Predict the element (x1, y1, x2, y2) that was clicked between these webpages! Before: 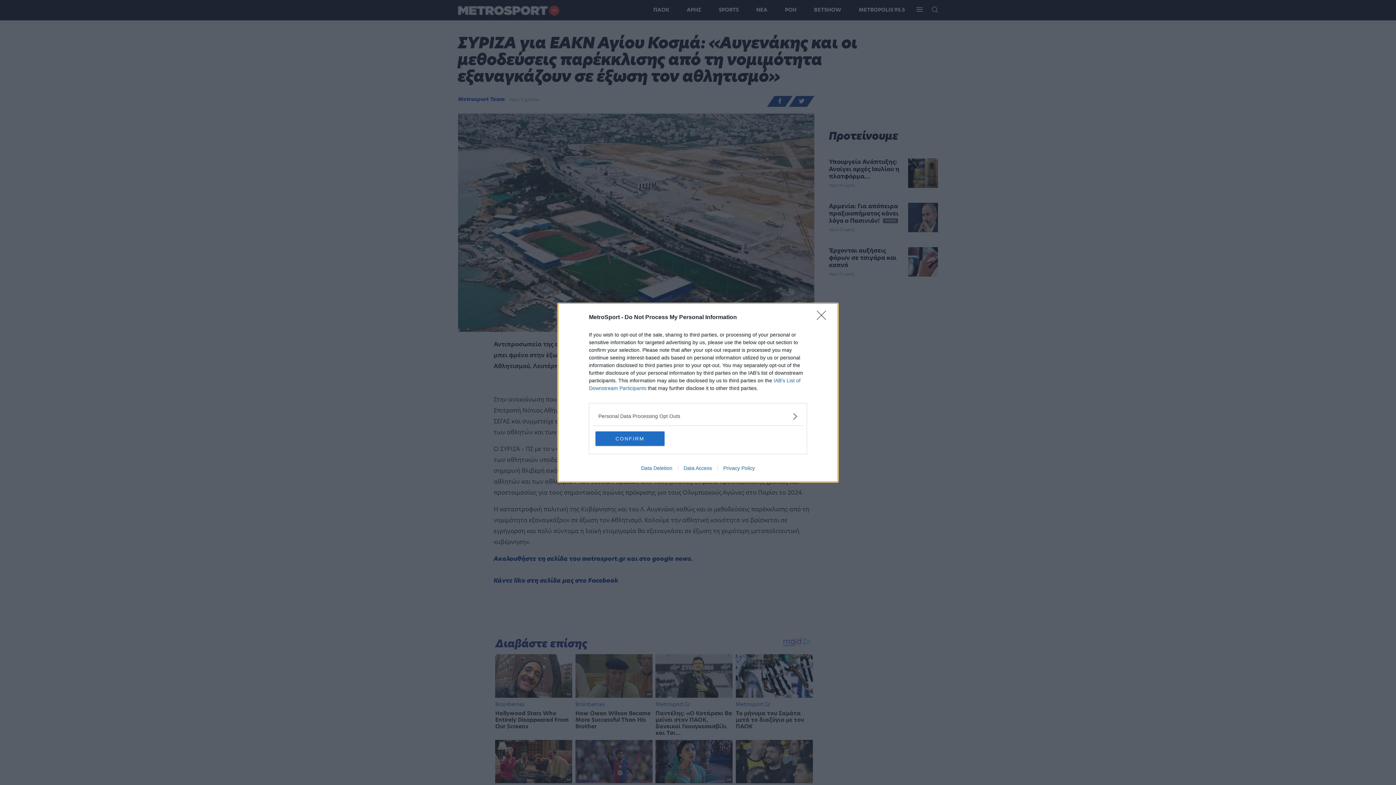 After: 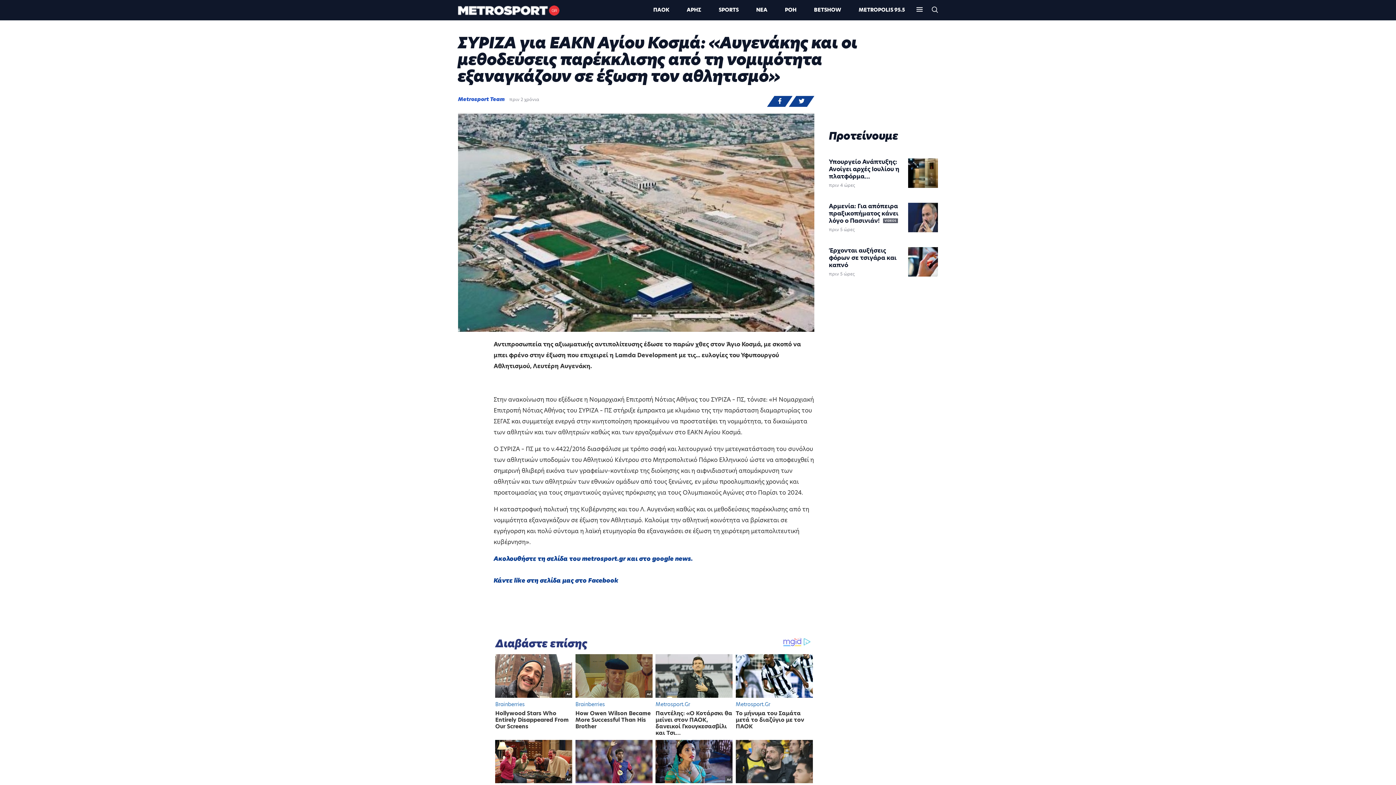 Action: label: Close bbox: (817, 310, 830, 324)